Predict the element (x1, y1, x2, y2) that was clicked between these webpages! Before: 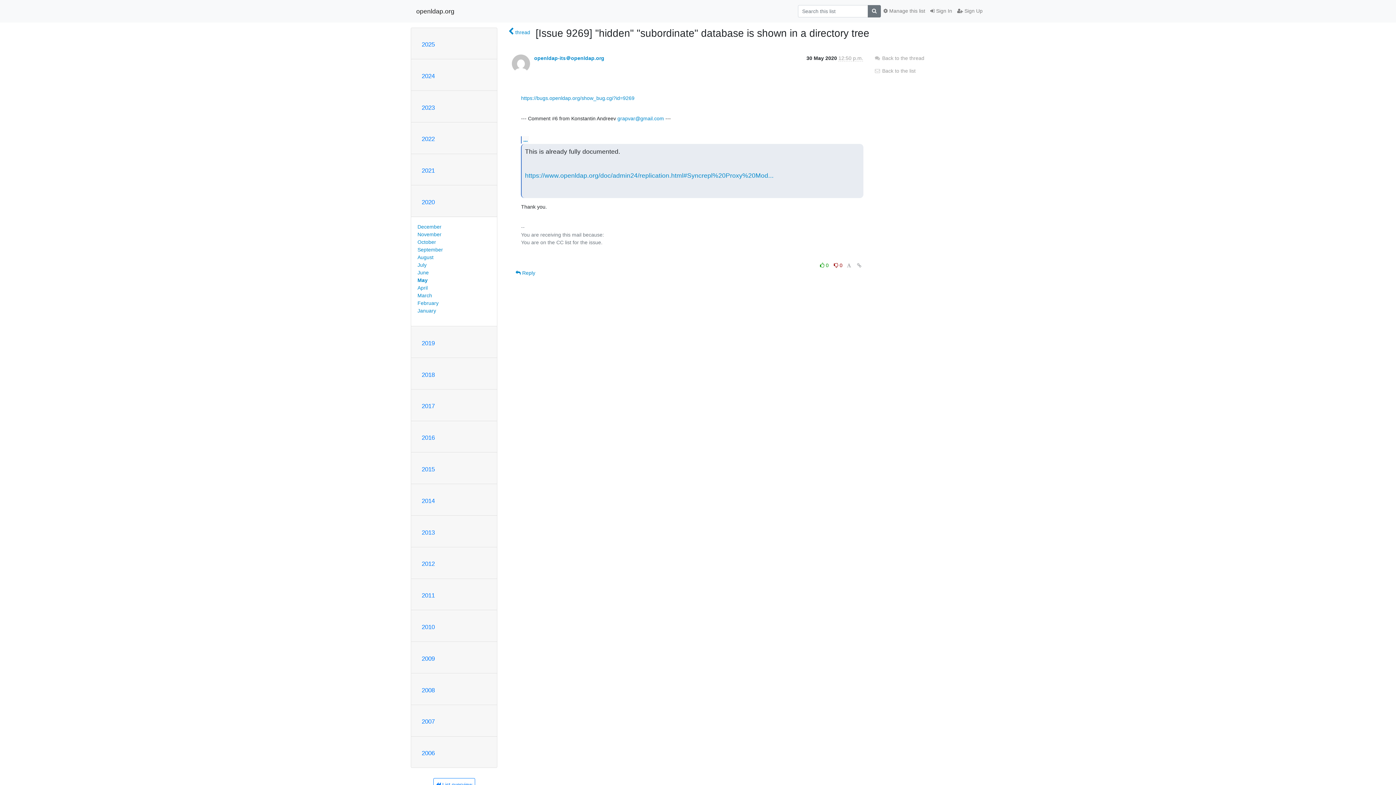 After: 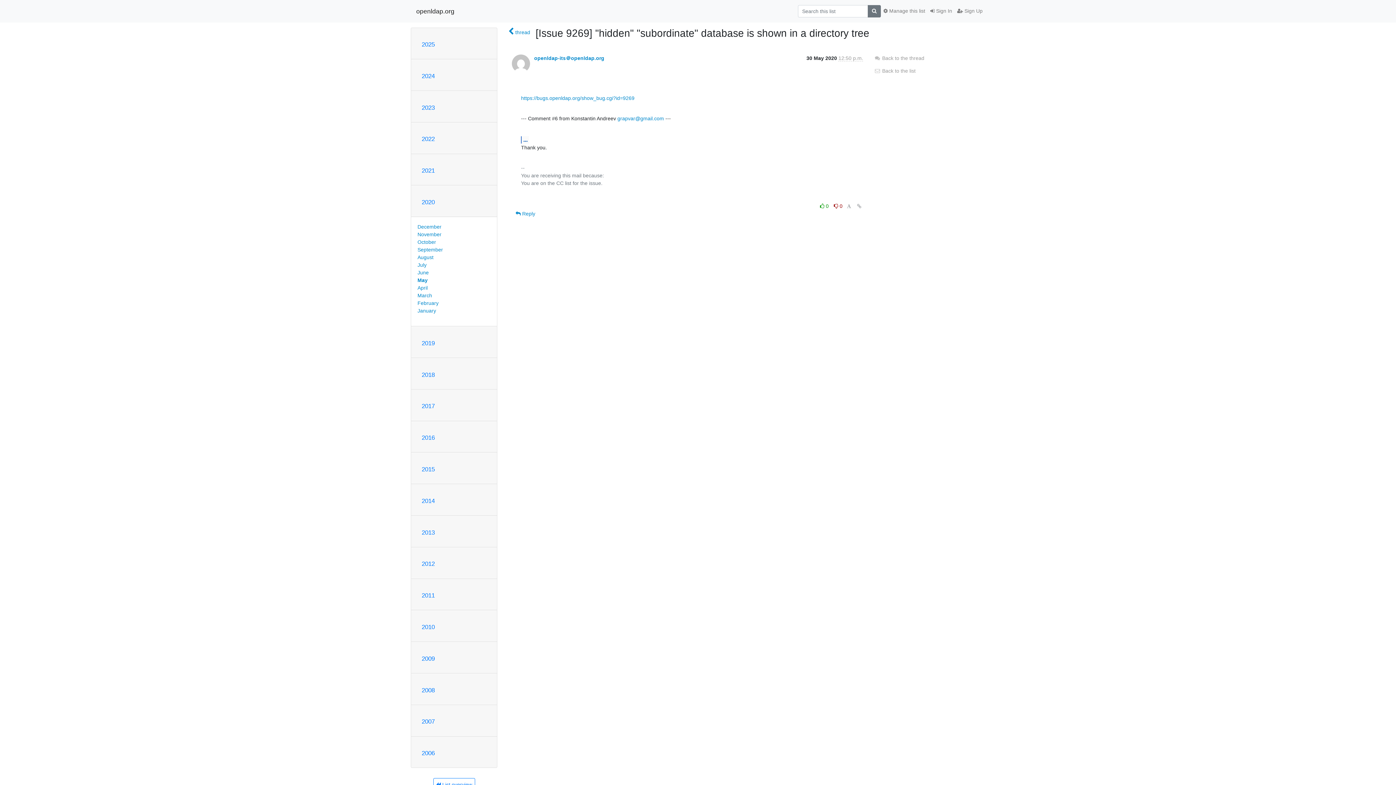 Action: bbox: (521, 136, 529, 143) label: ...